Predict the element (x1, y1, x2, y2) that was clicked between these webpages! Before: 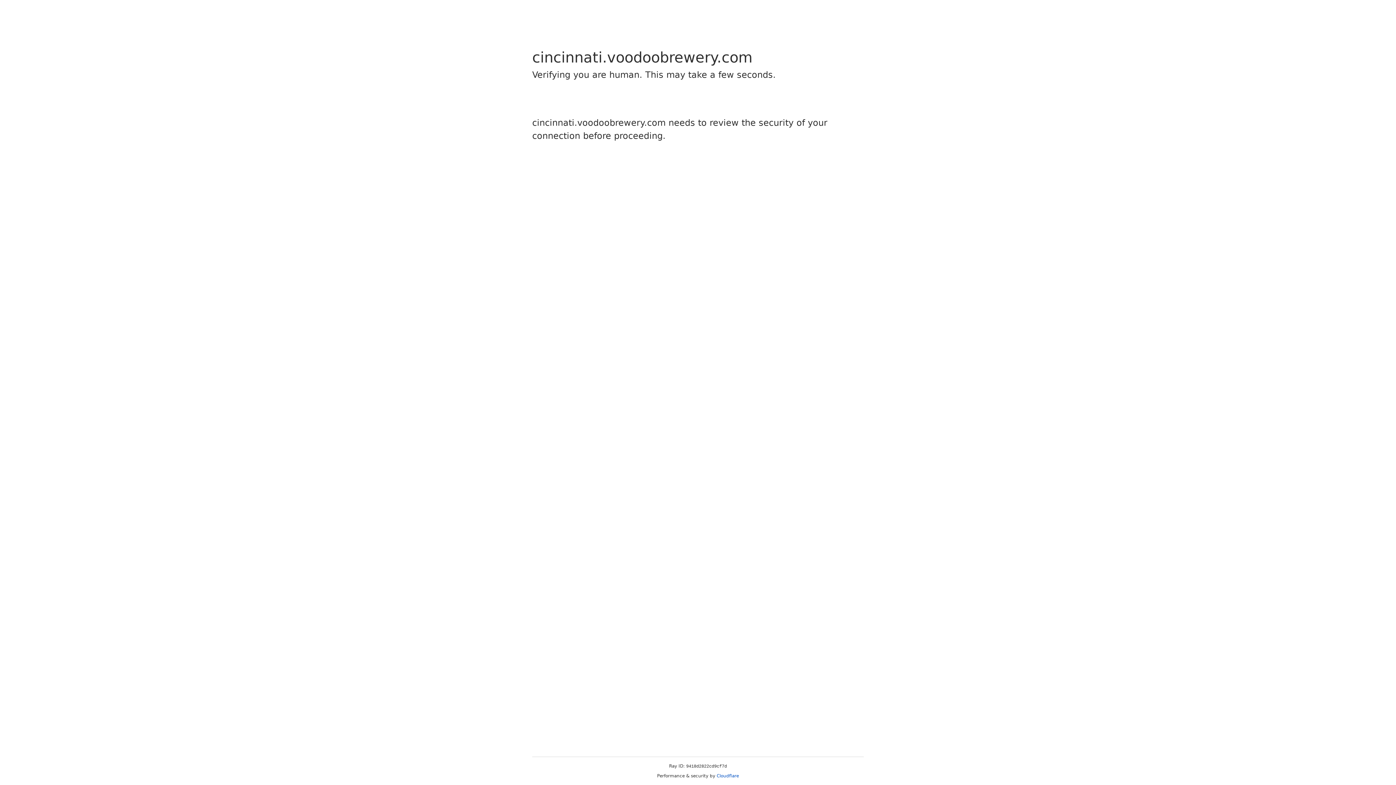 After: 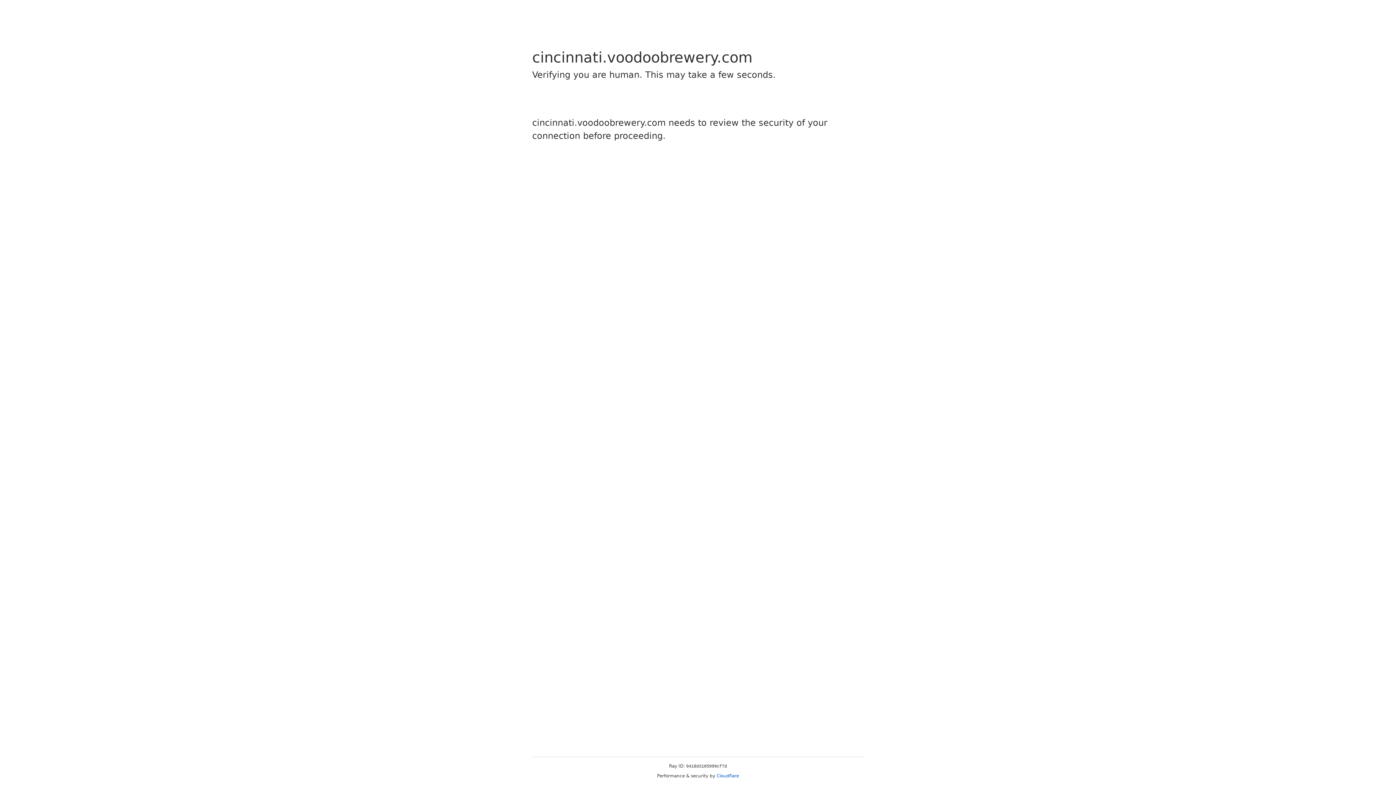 Action: label: Cloudflare bbox: (716, 773, 739, 778)